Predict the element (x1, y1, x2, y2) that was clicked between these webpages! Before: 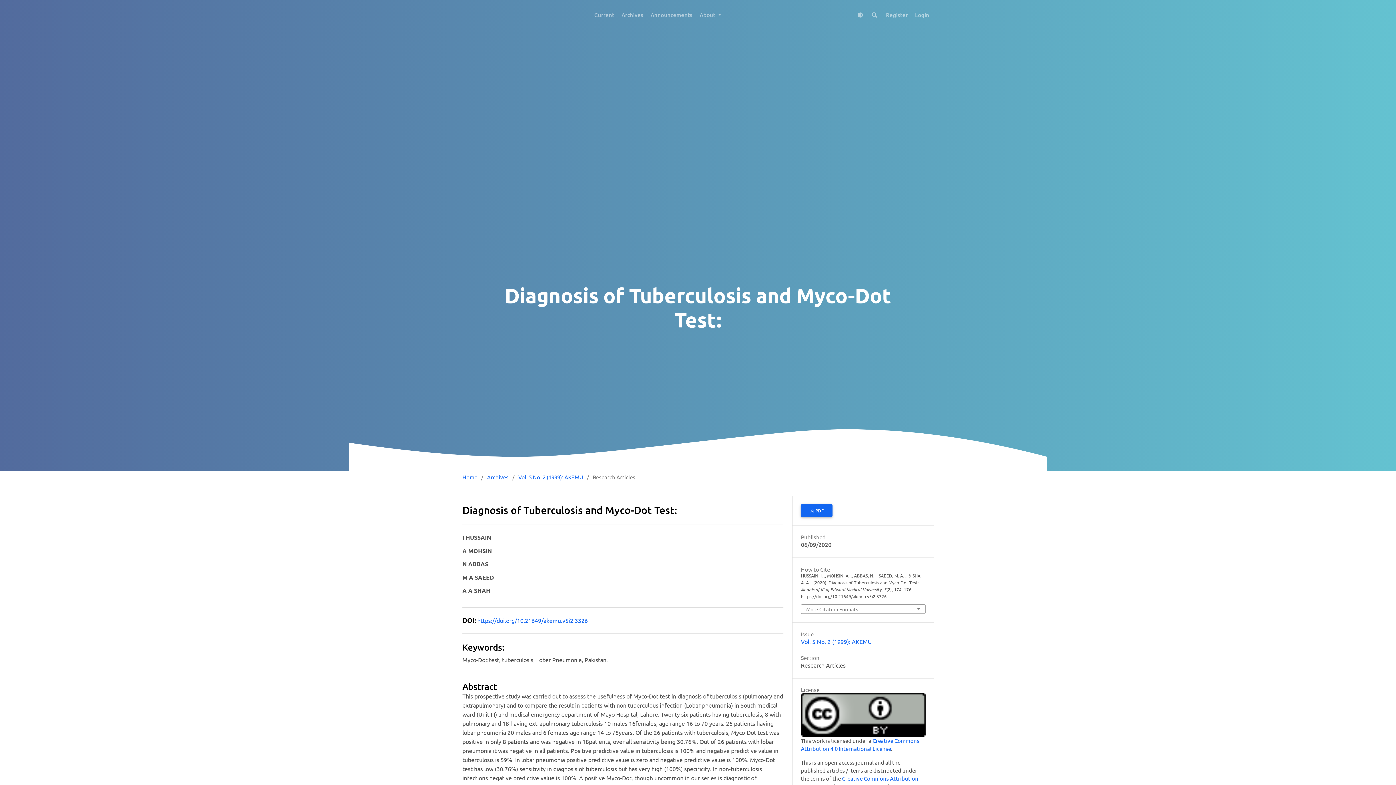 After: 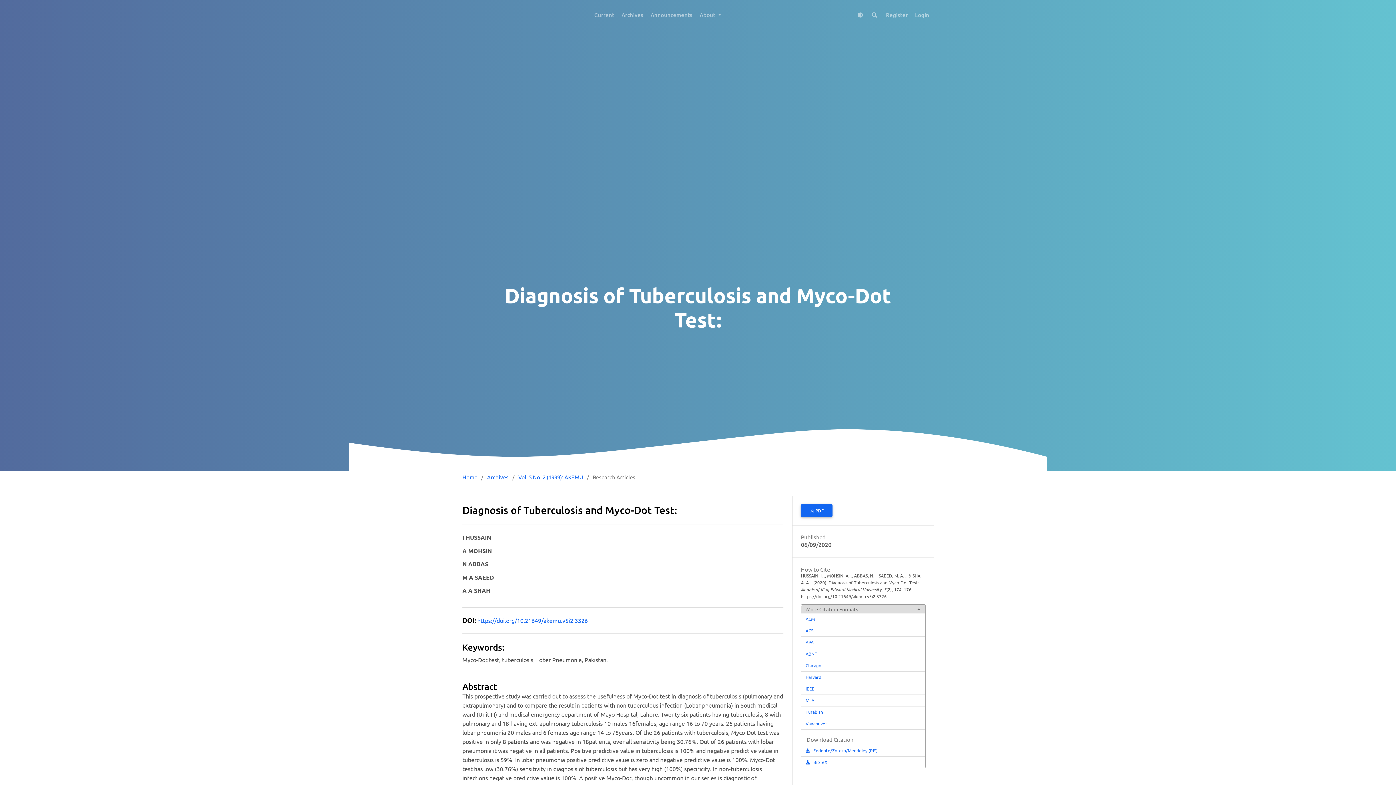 Action: label: More Citation Formats bbox: (801, 605, 925, 613)